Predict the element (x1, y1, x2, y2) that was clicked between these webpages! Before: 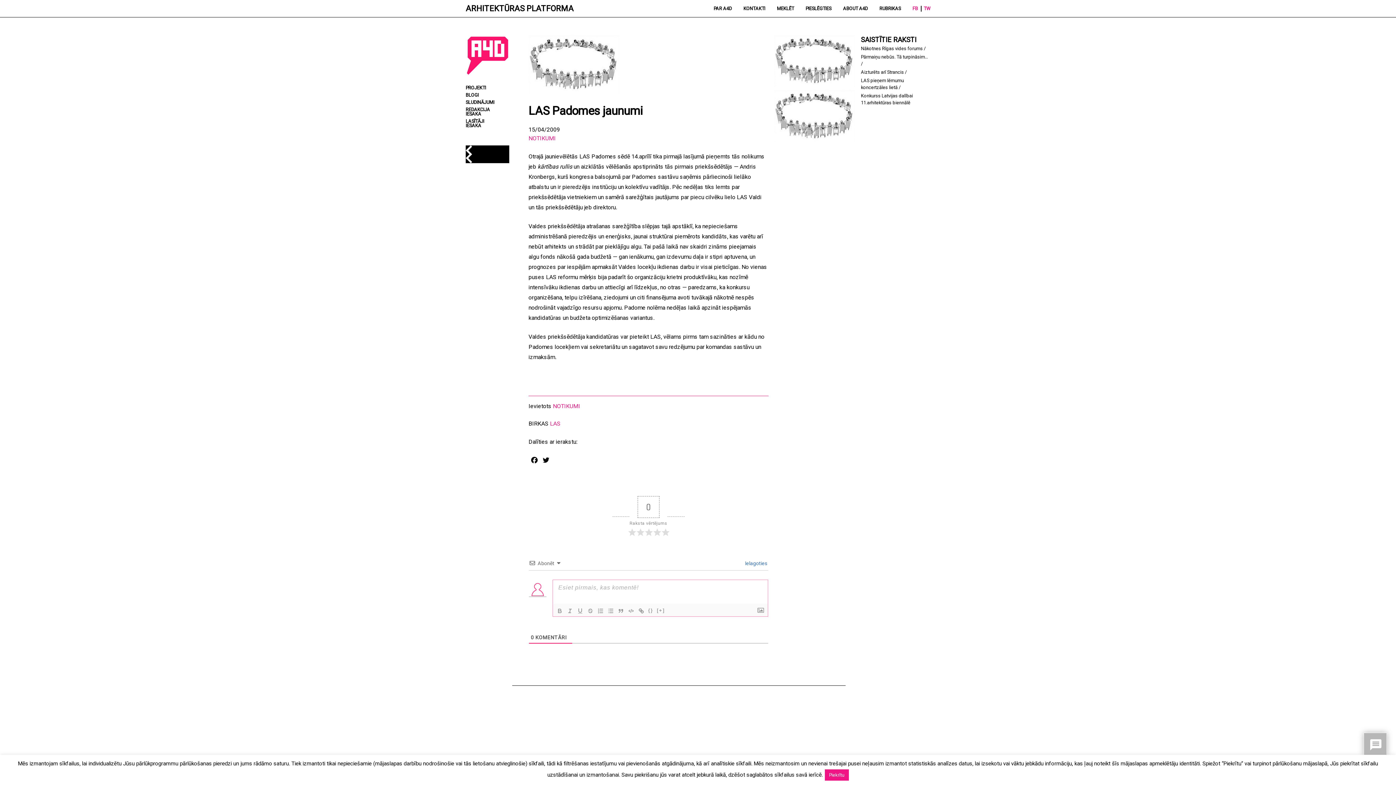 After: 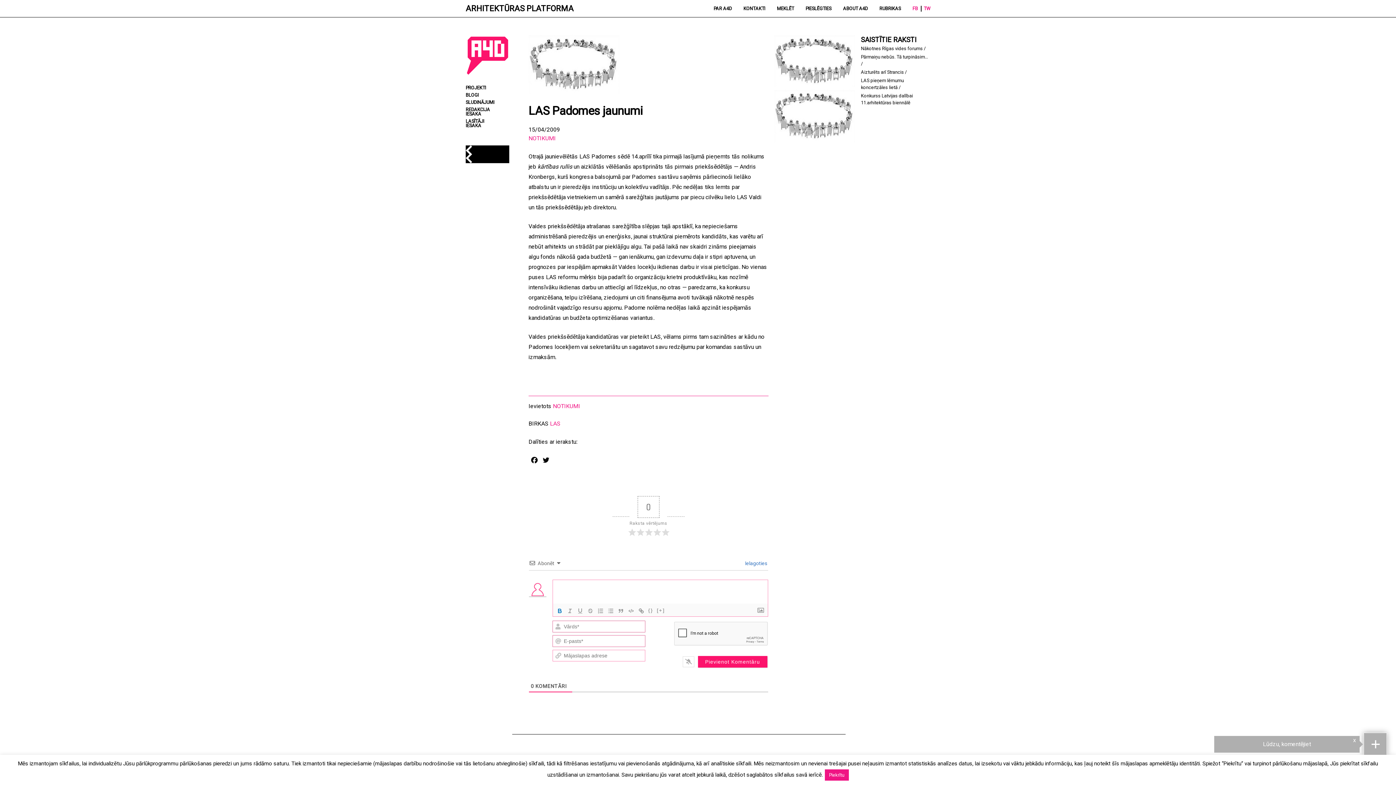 Action: bbox: (554, 606, 565, 615)